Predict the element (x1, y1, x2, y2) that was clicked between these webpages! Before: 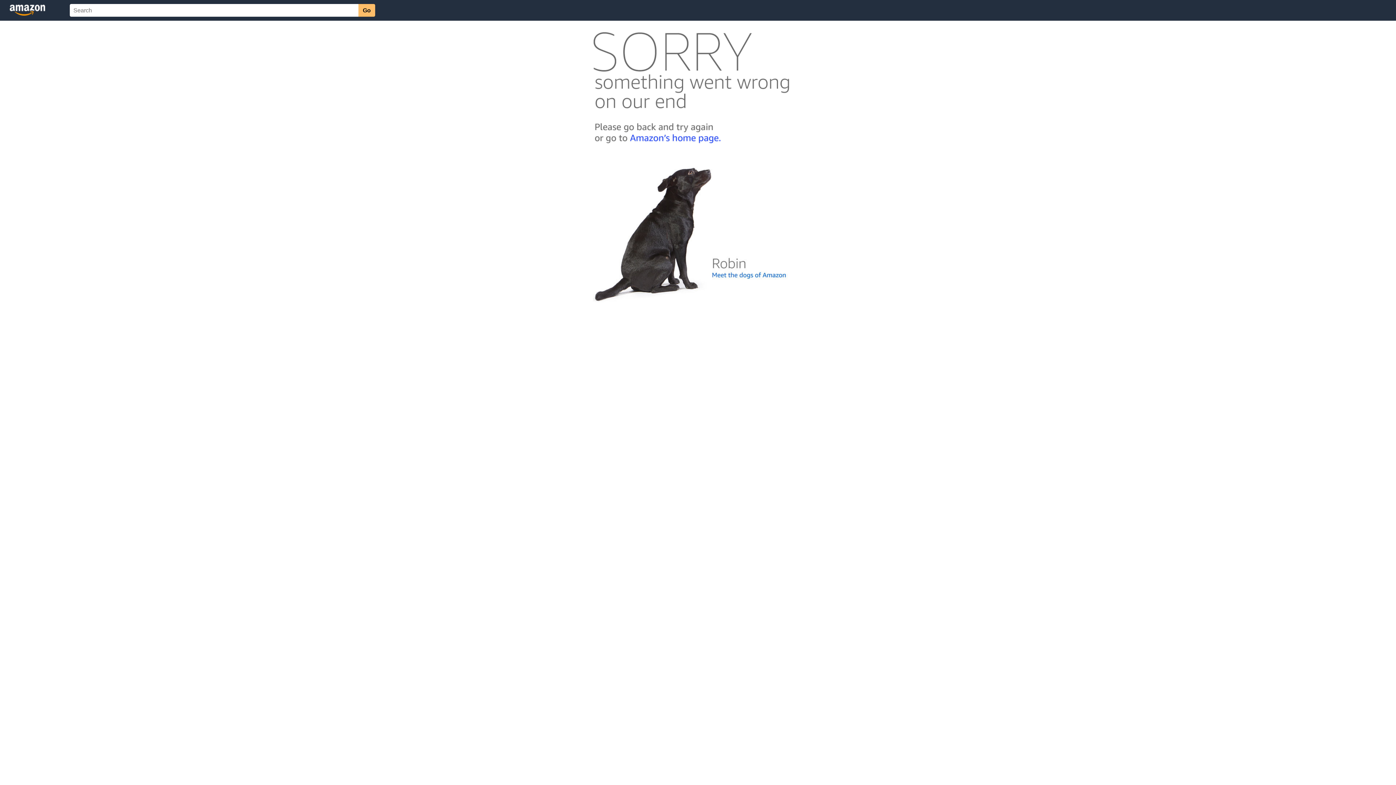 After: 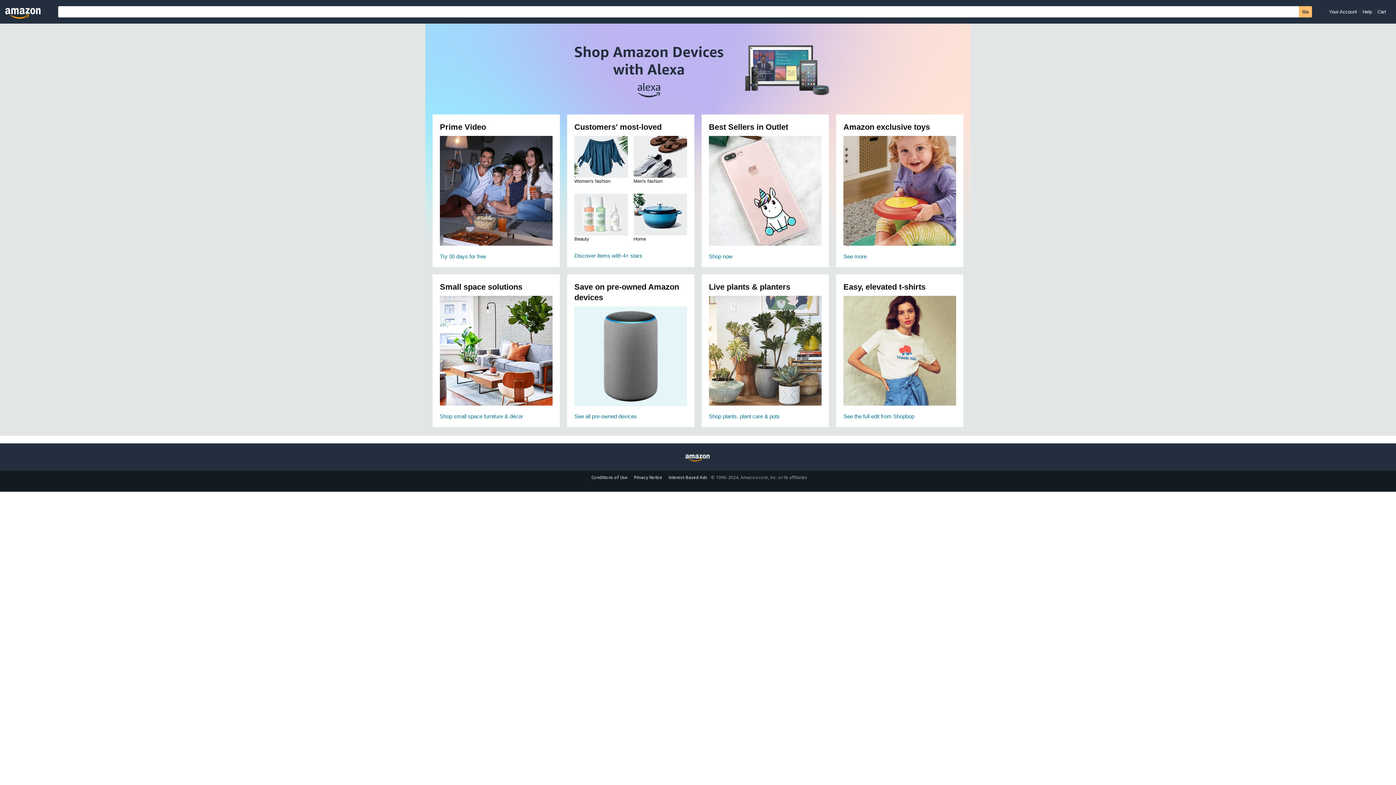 Action: bbox: (592, 142, 803, 148)